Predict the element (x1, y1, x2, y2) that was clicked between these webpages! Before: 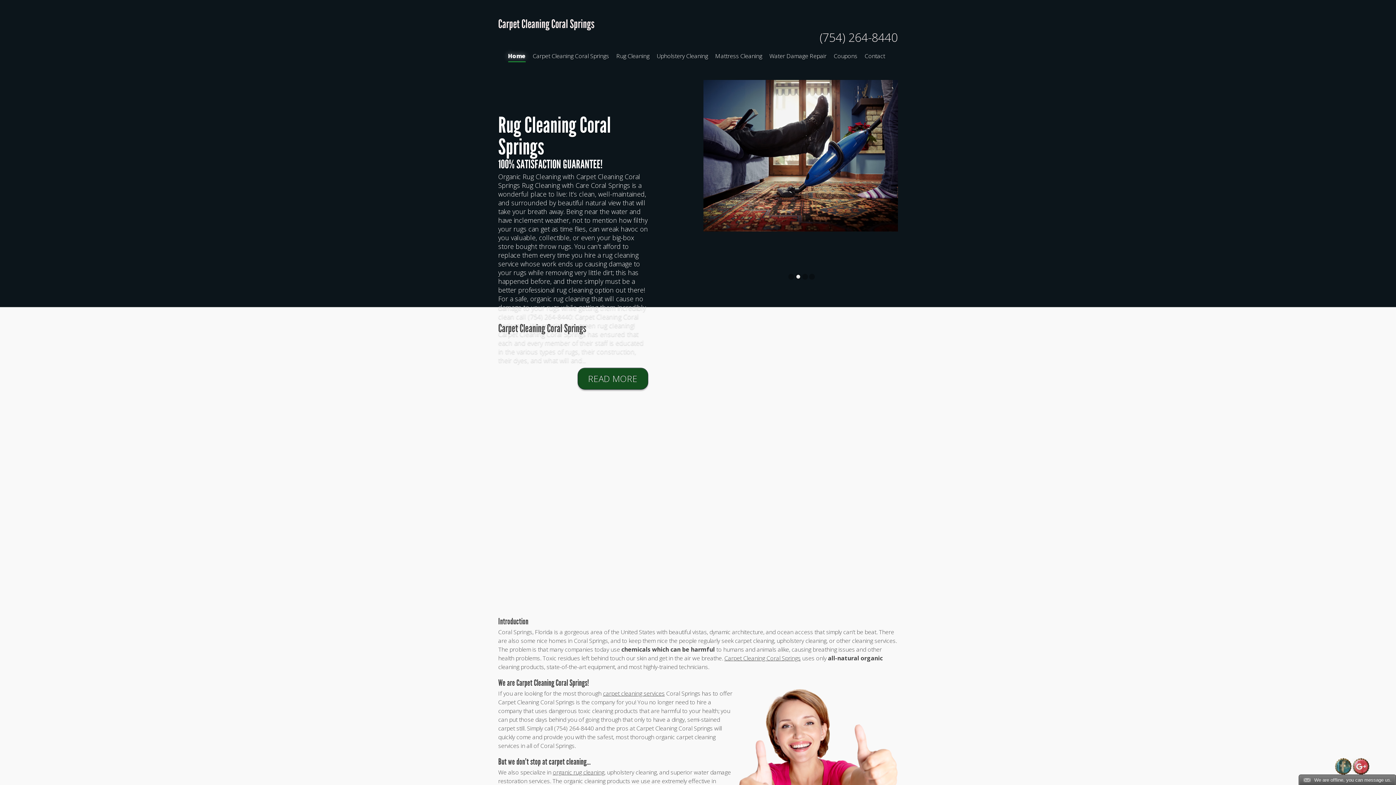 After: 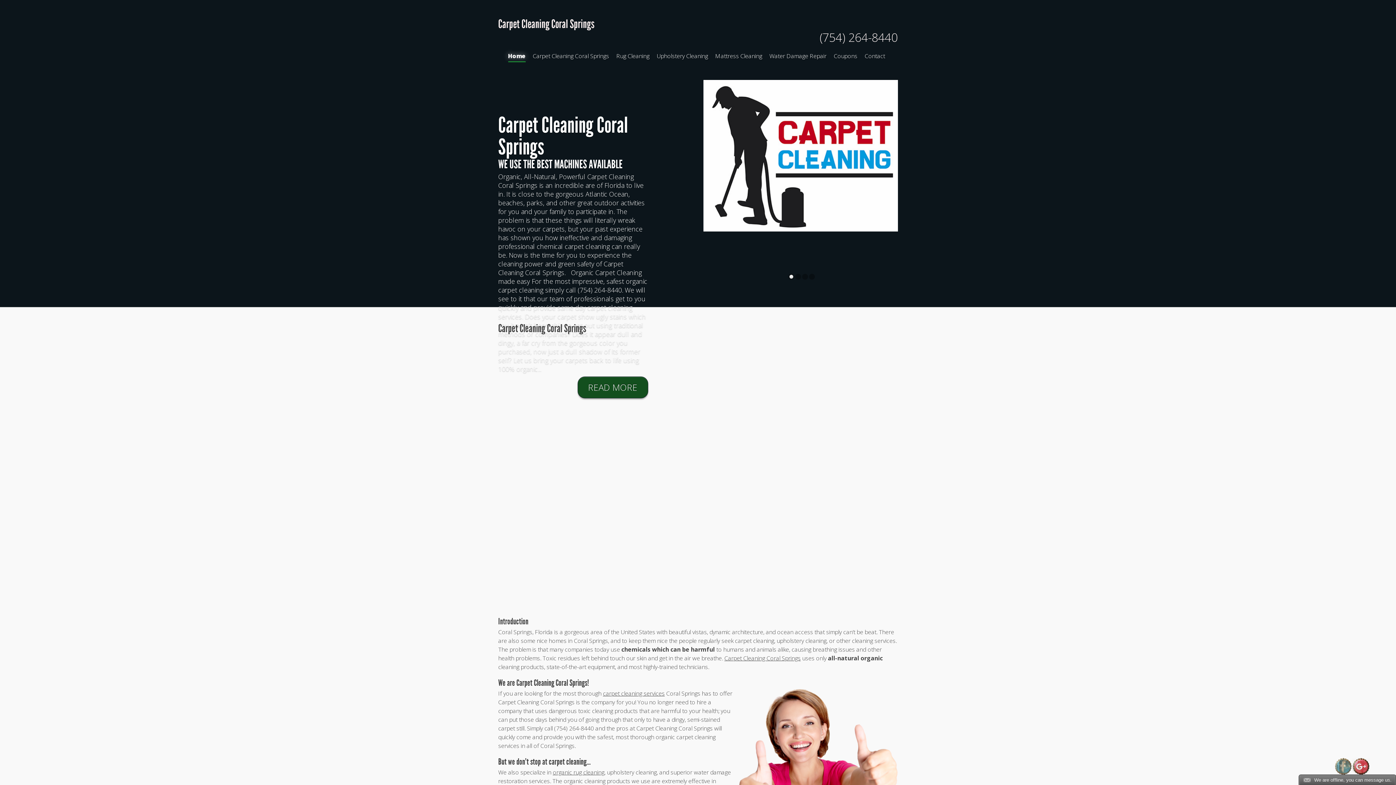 Action: bbox: (1334, 769, 1352, 777)